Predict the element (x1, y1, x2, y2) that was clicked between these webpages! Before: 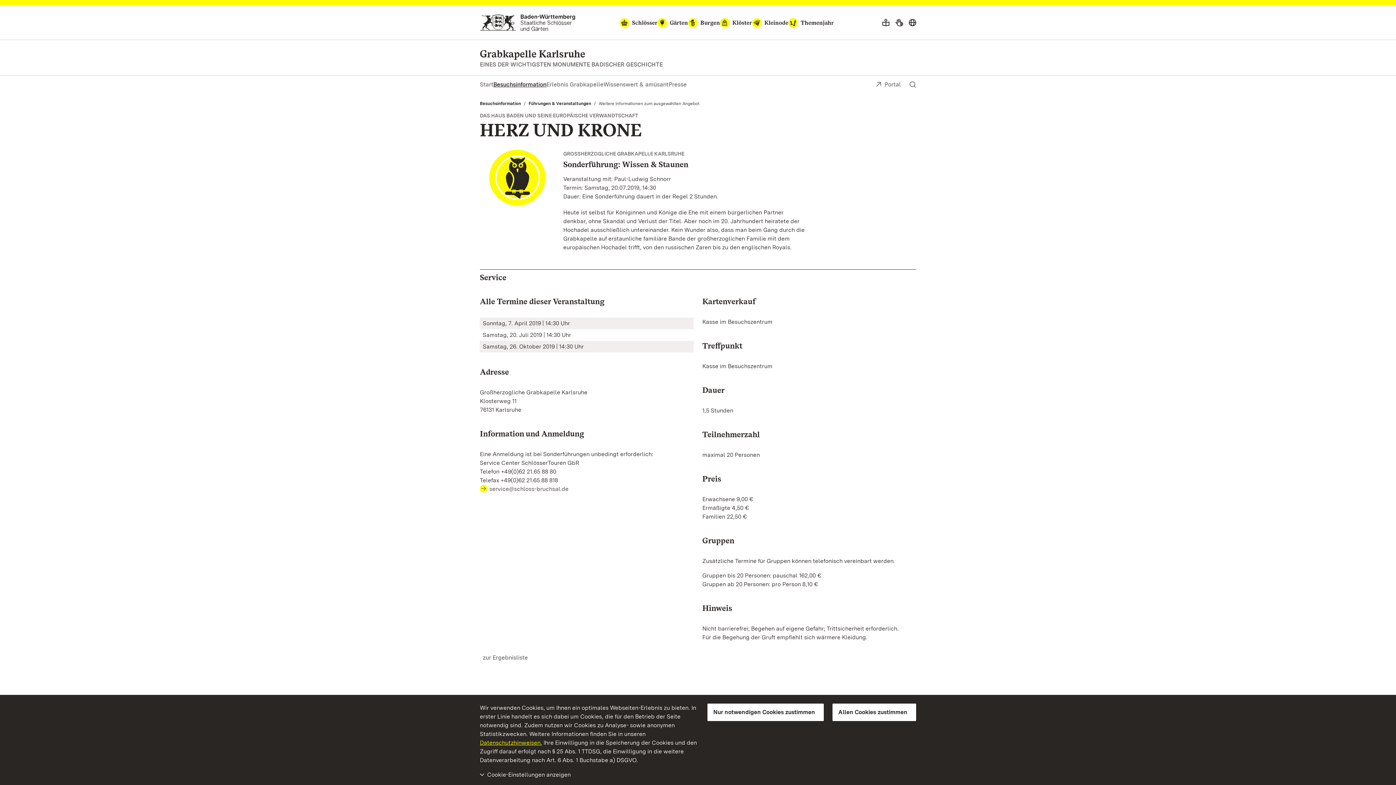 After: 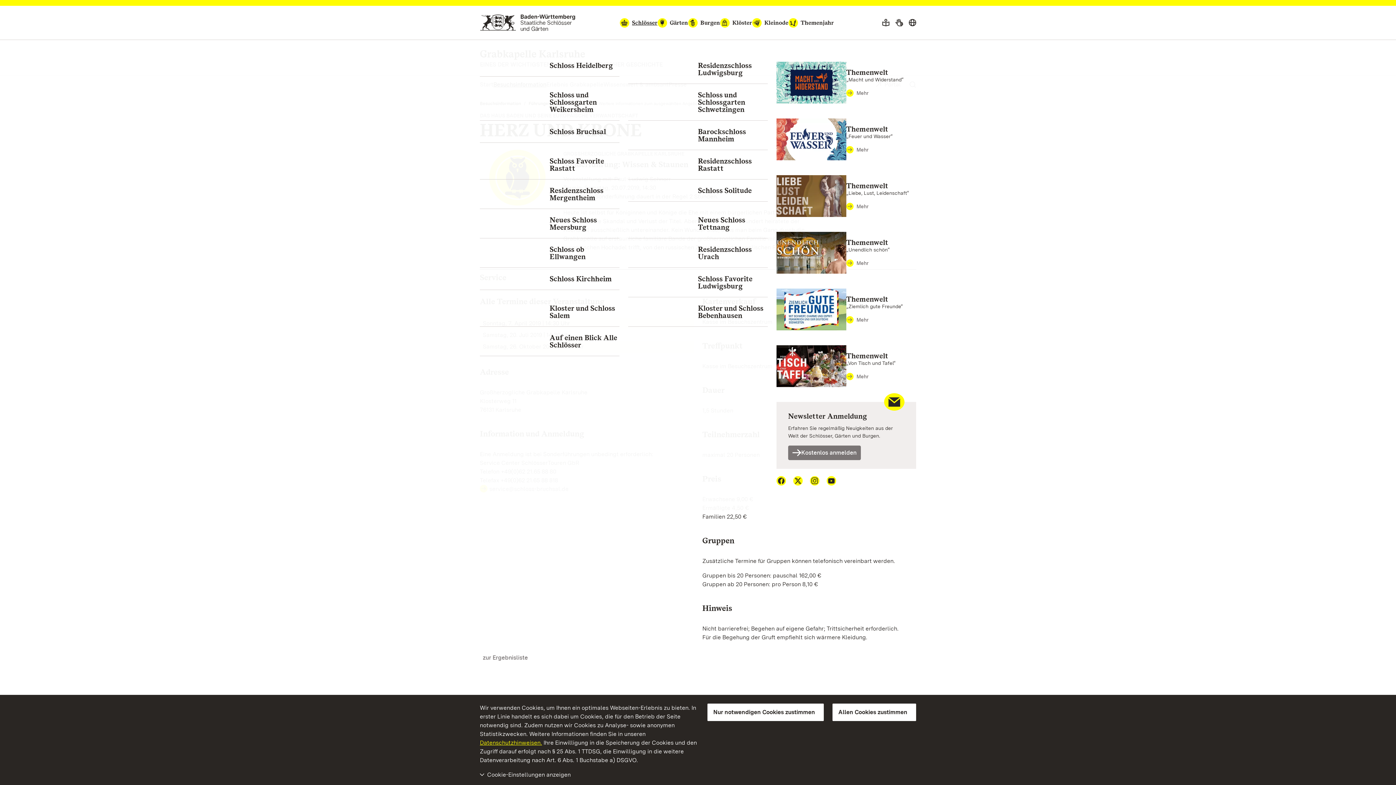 Action: label: Schlösser bbox: (619, 18, 657, 27)